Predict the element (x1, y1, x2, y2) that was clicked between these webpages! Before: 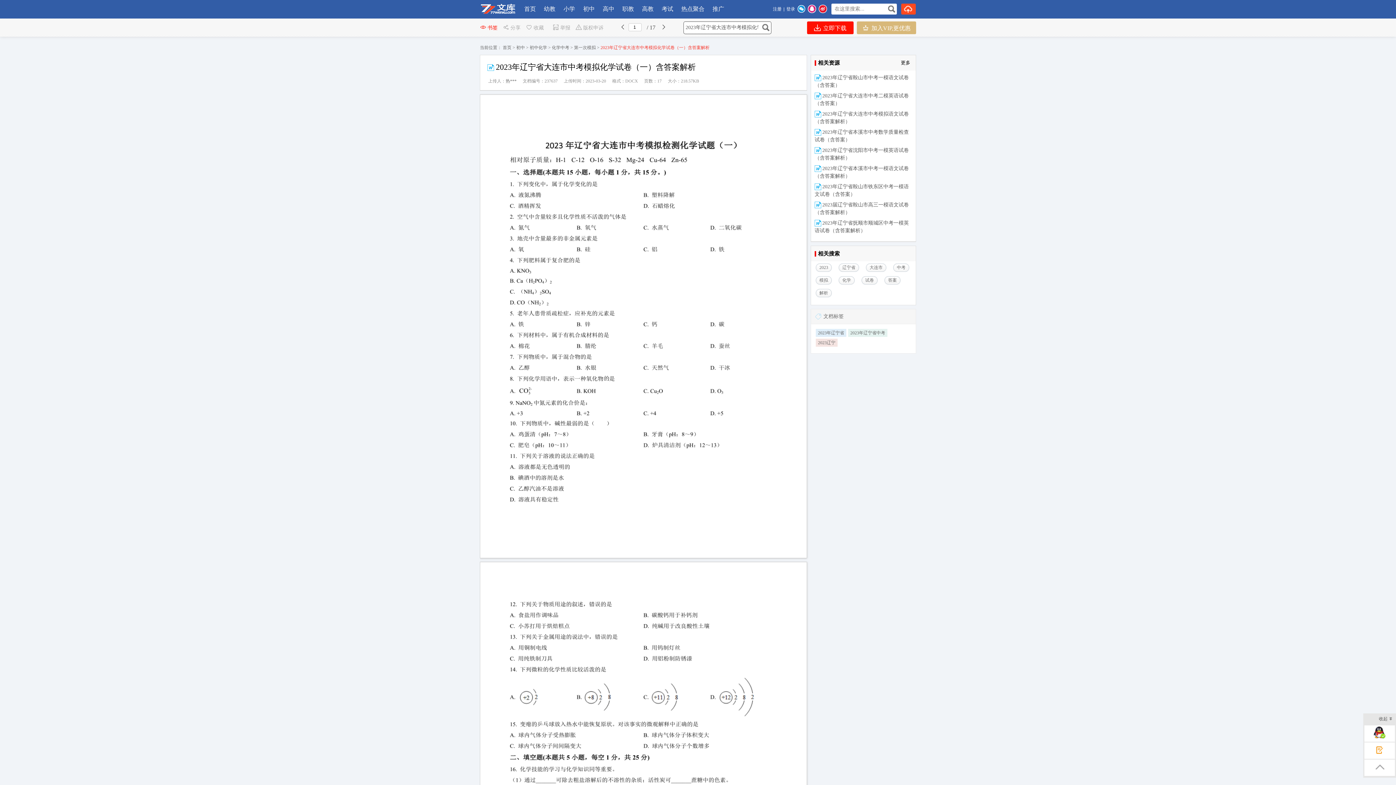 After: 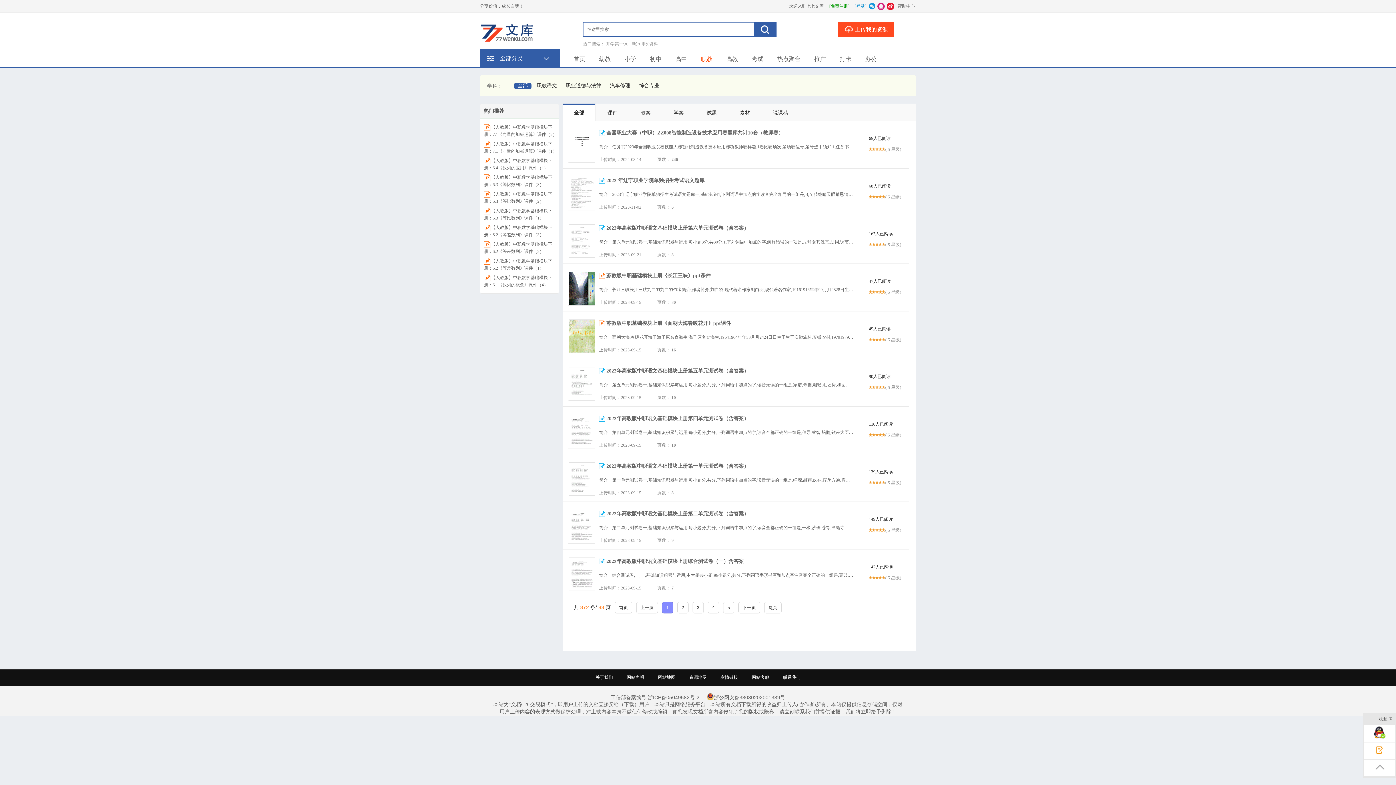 Action: label: 职教 bbox: (622, 0, 634, 17)